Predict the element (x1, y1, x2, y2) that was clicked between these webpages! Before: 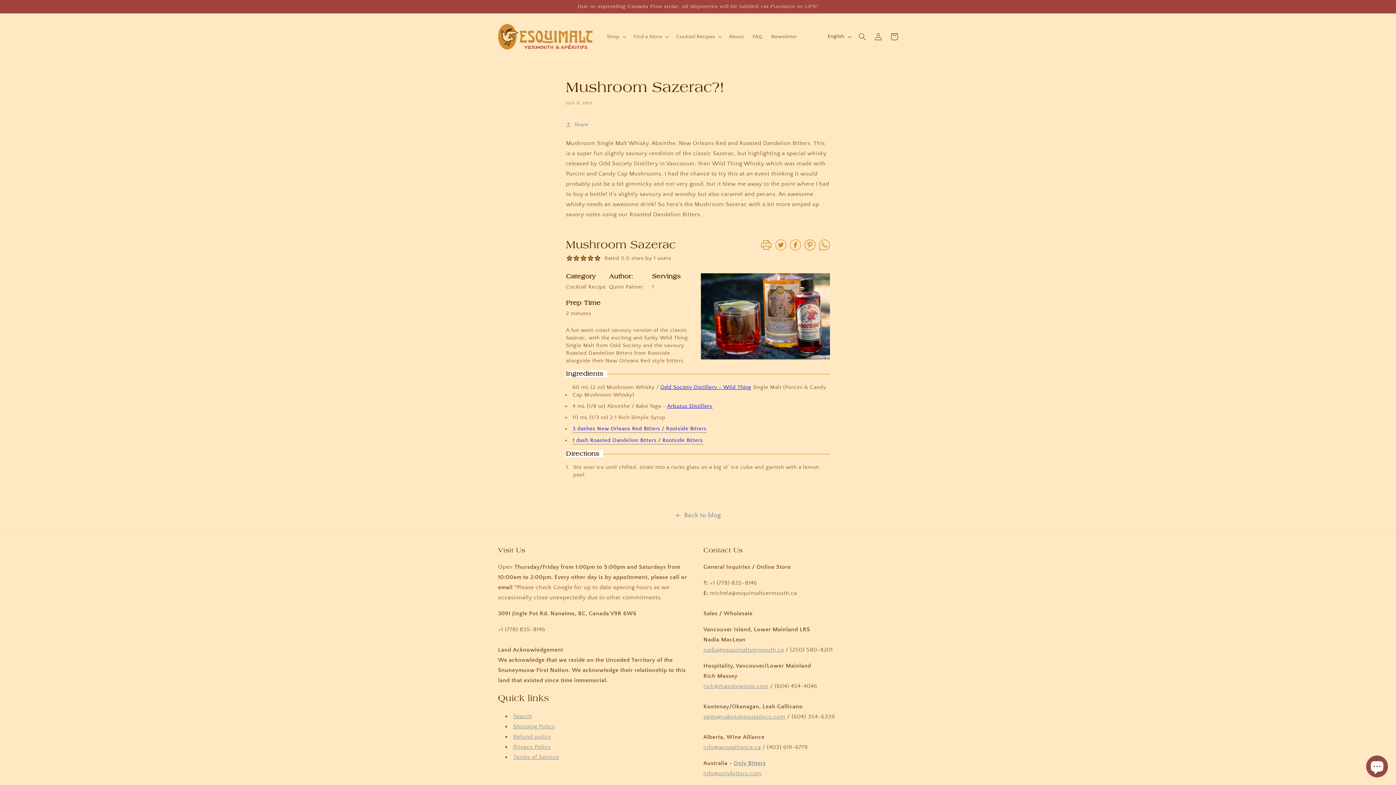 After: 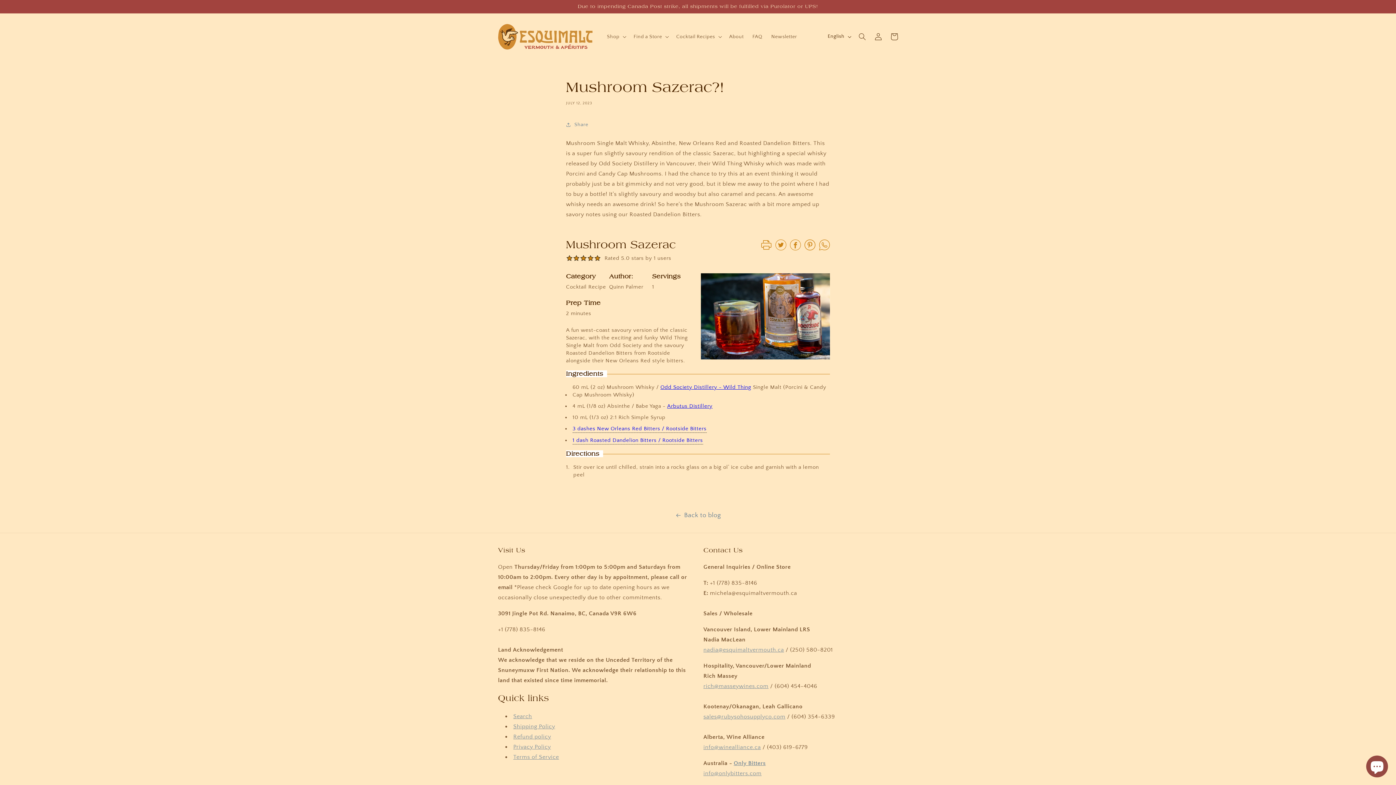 Action: bbox: (660, 384, 751, 390) label: Odd Society Distillery - Wild Thing